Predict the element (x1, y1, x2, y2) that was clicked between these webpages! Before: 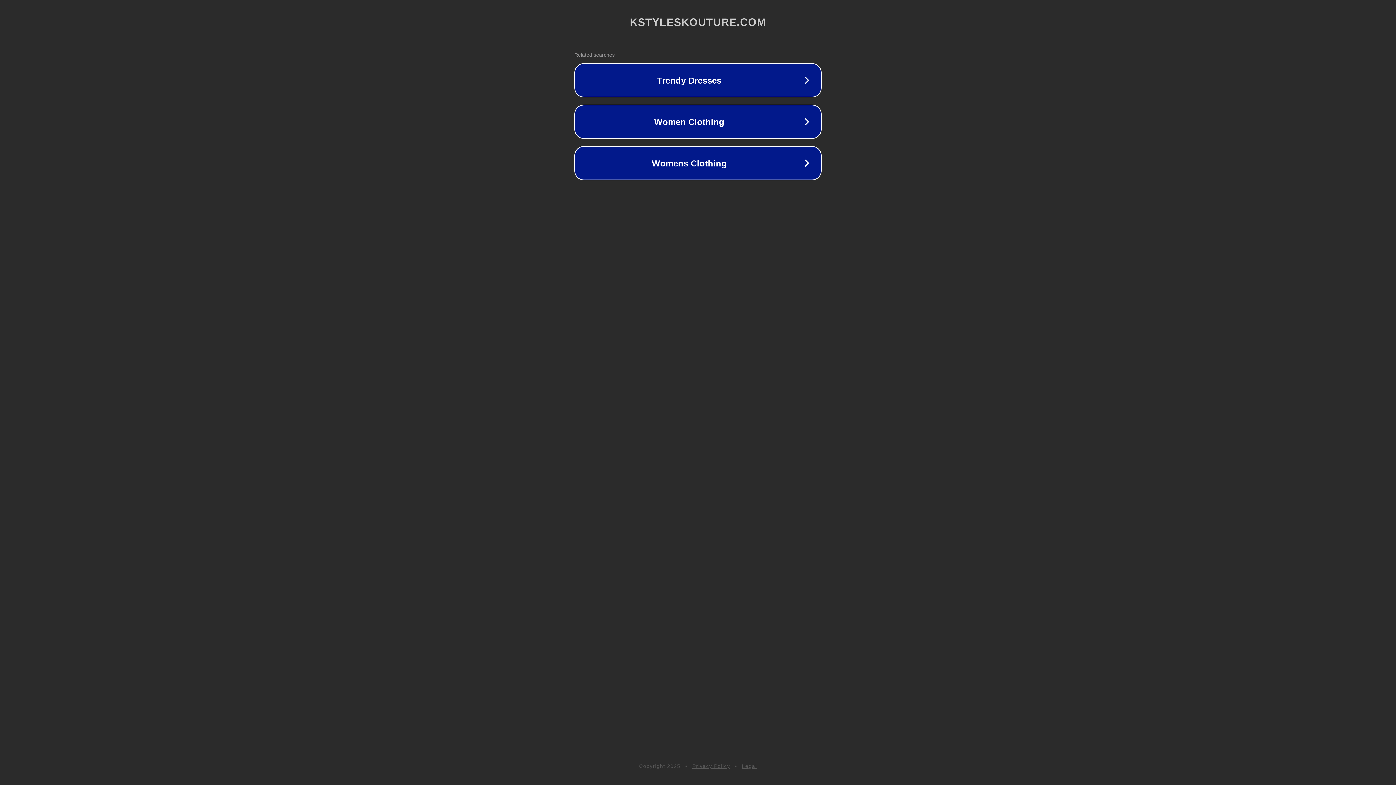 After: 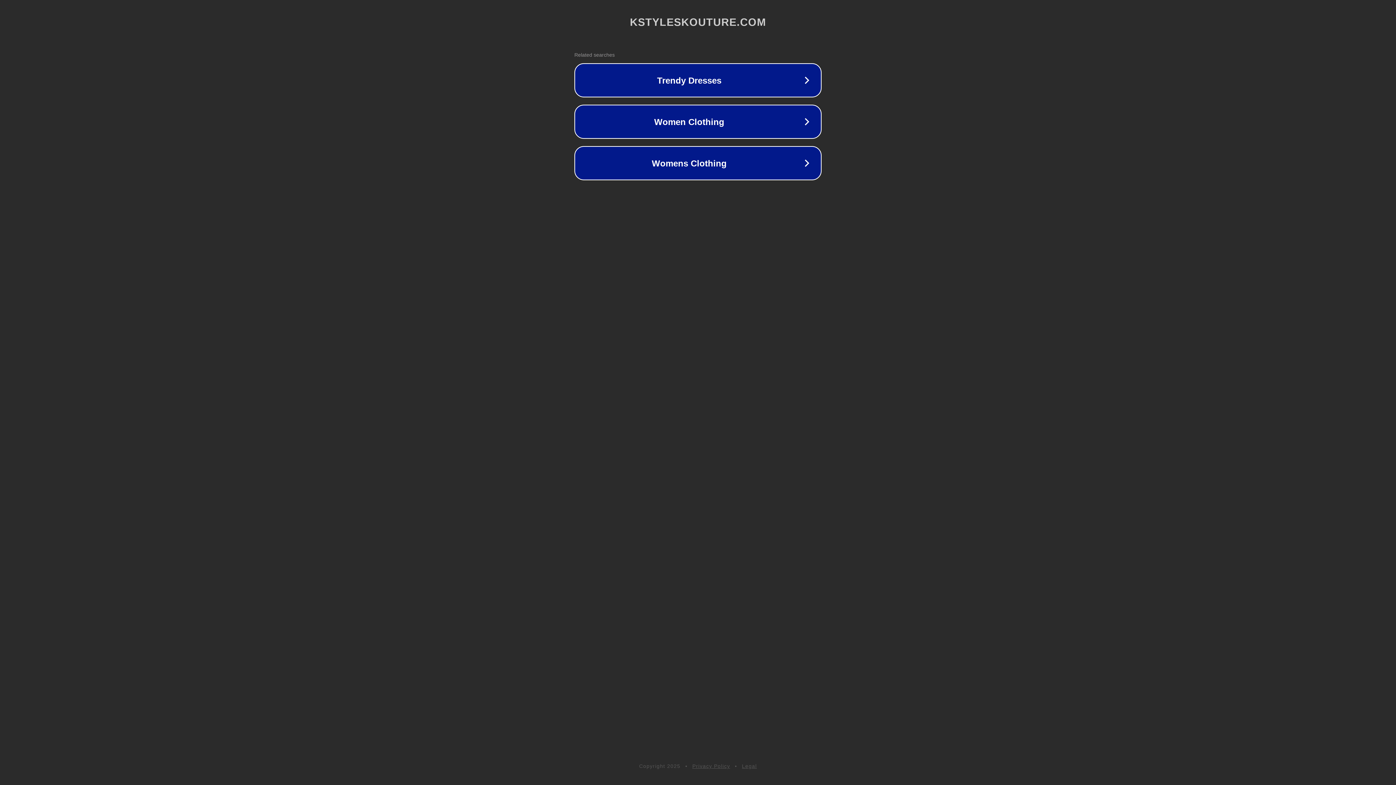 Action: bbox: (692, 763, 730, 769) label: Privacy Policy